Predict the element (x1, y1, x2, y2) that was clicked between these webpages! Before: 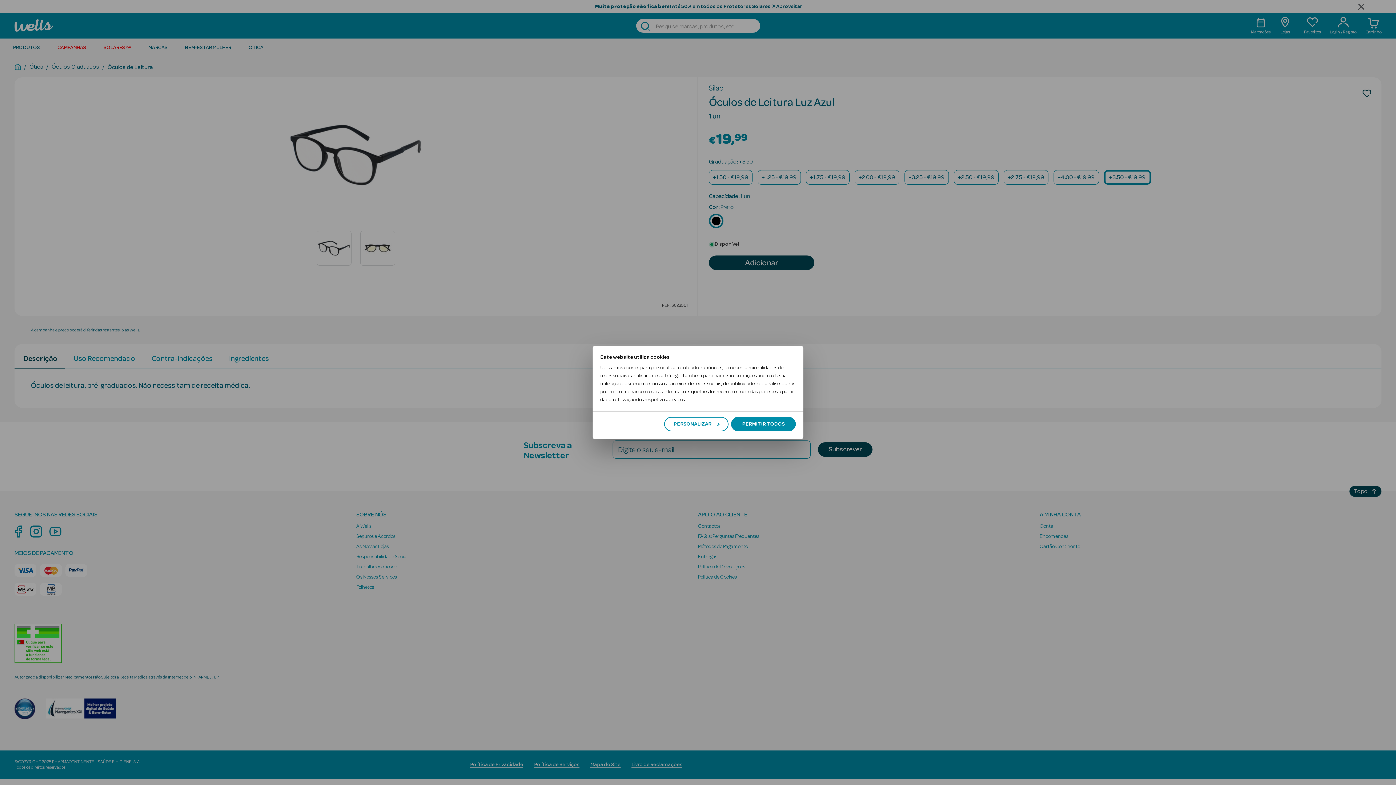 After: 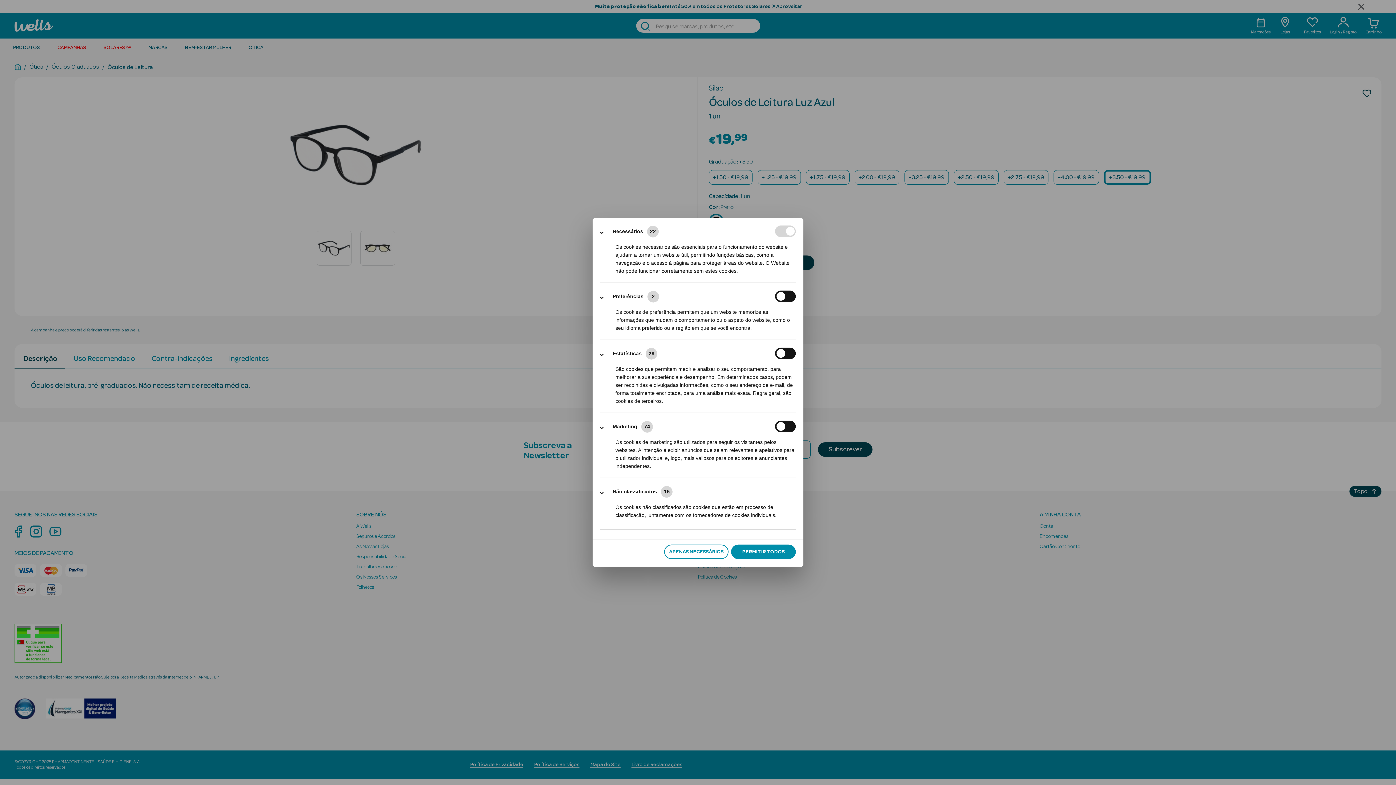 Action: bbox: (664, 417, 728, 431) label: PERSONALIZAR